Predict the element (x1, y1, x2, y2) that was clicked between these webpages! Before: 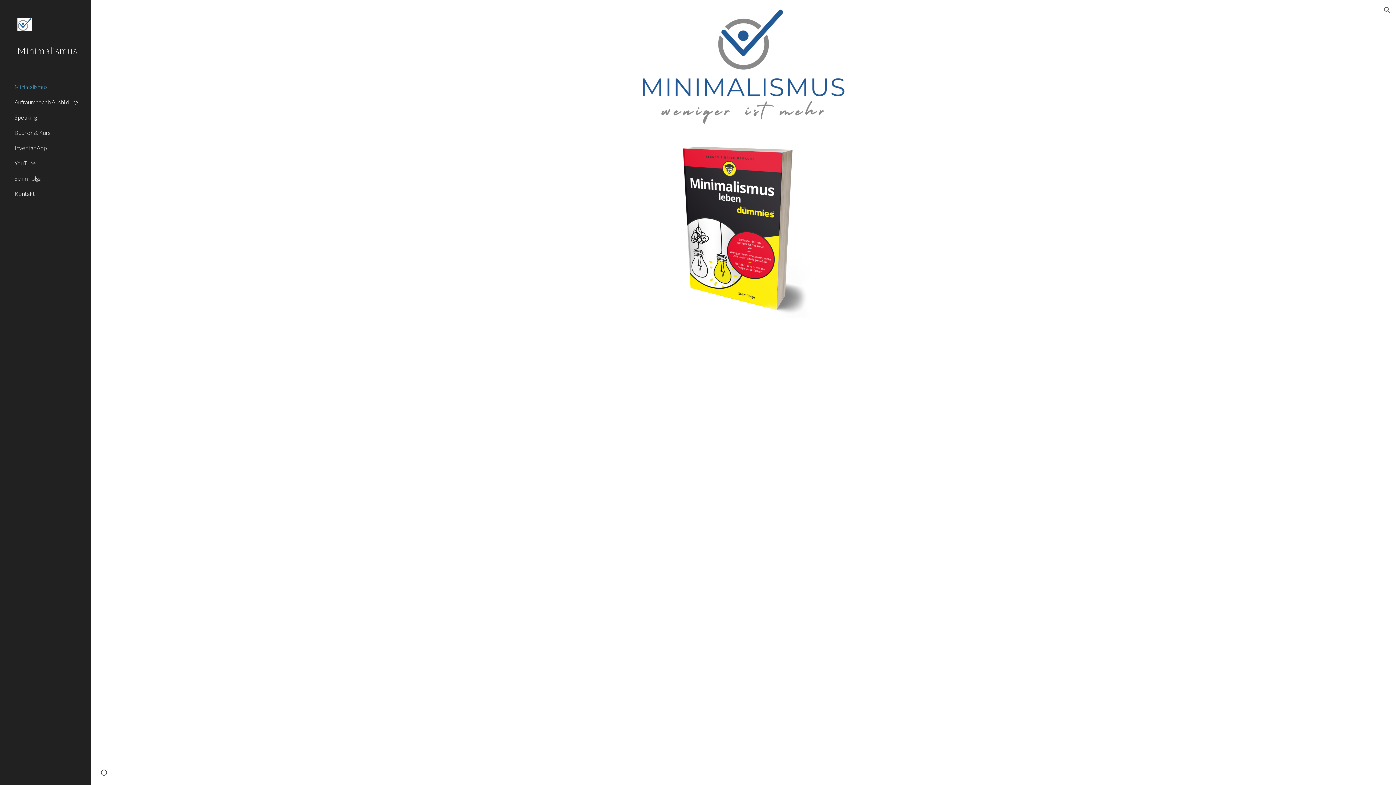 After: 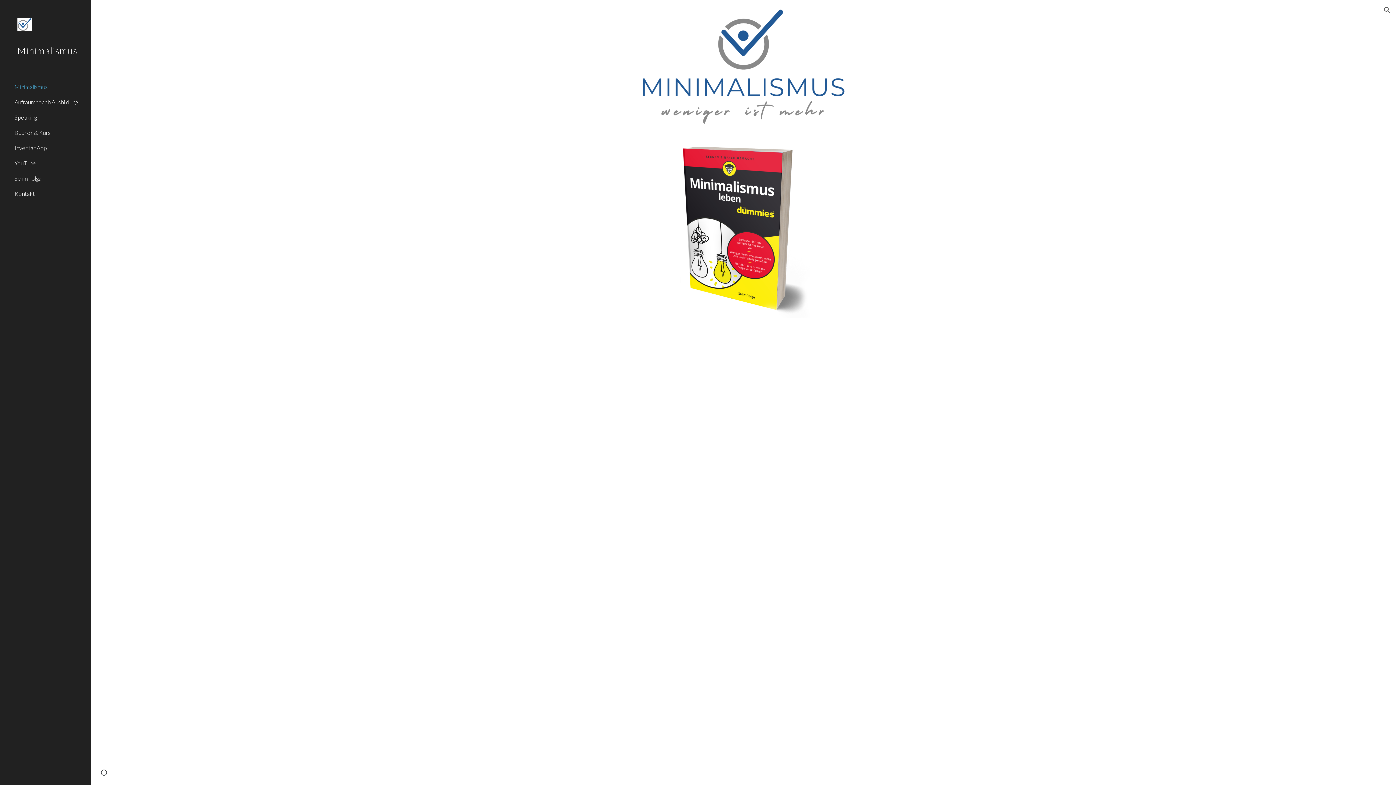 Action: label: Minimalismus bbox: (0, 40, 90, 79)